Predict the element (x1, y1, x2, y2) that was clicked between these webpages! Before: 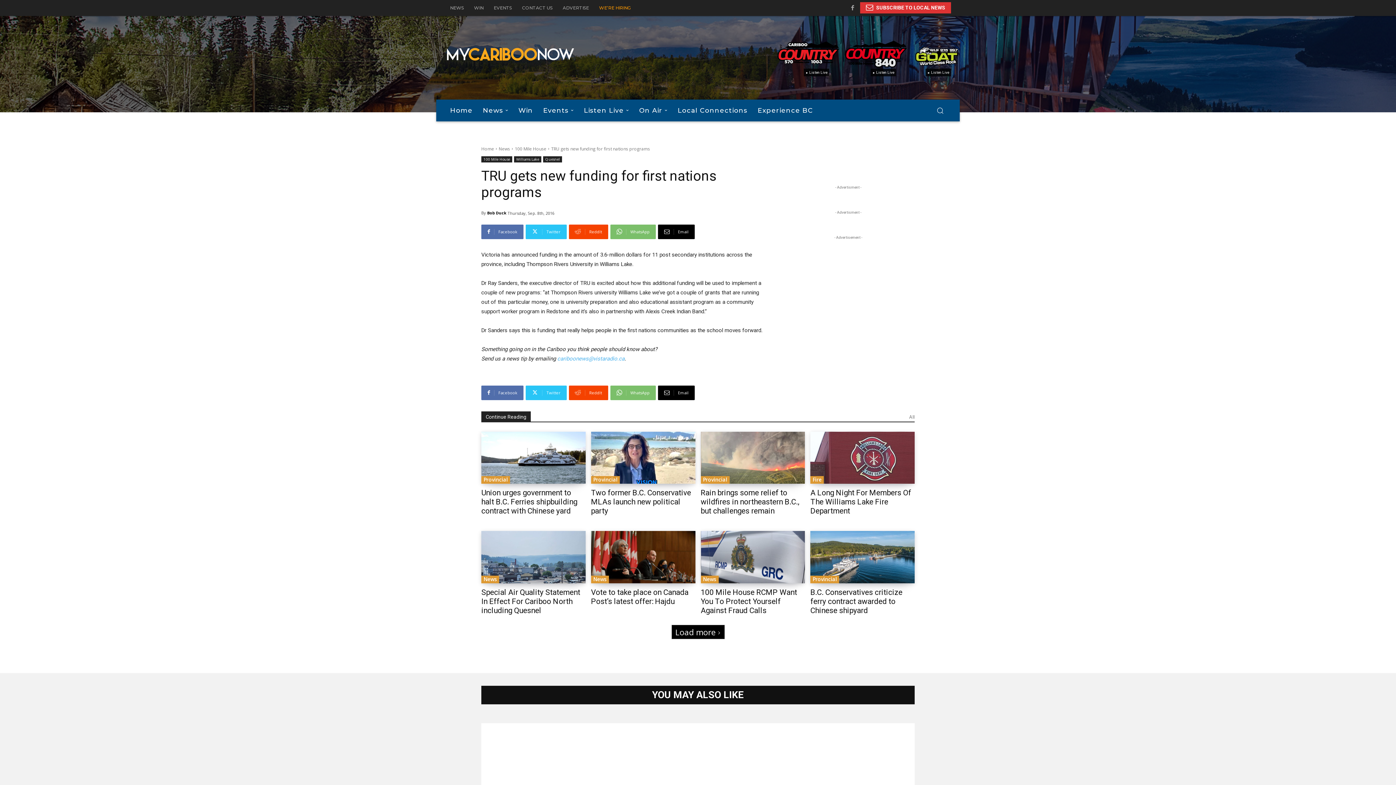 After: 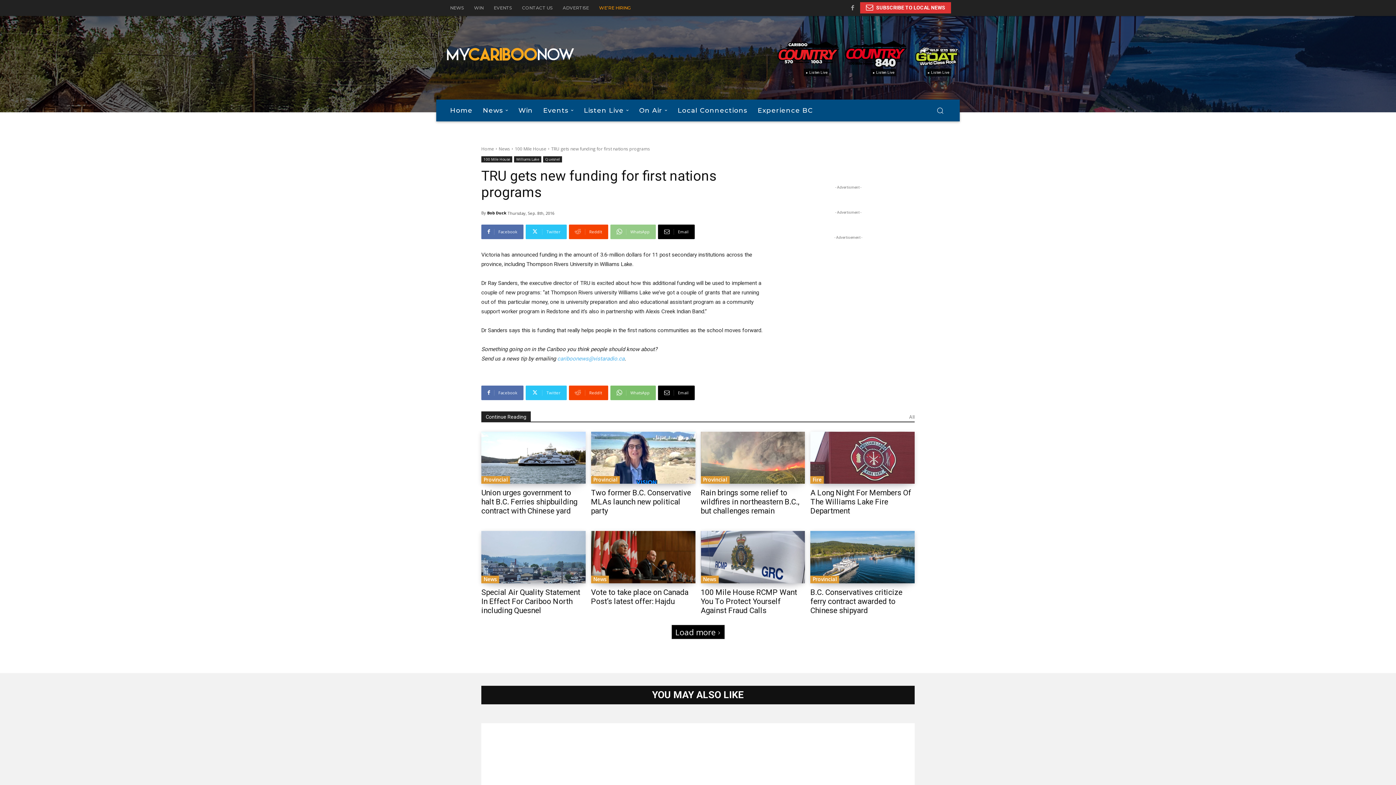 Action: bbox: (610, 224, 656, 239) label: WhatsApp